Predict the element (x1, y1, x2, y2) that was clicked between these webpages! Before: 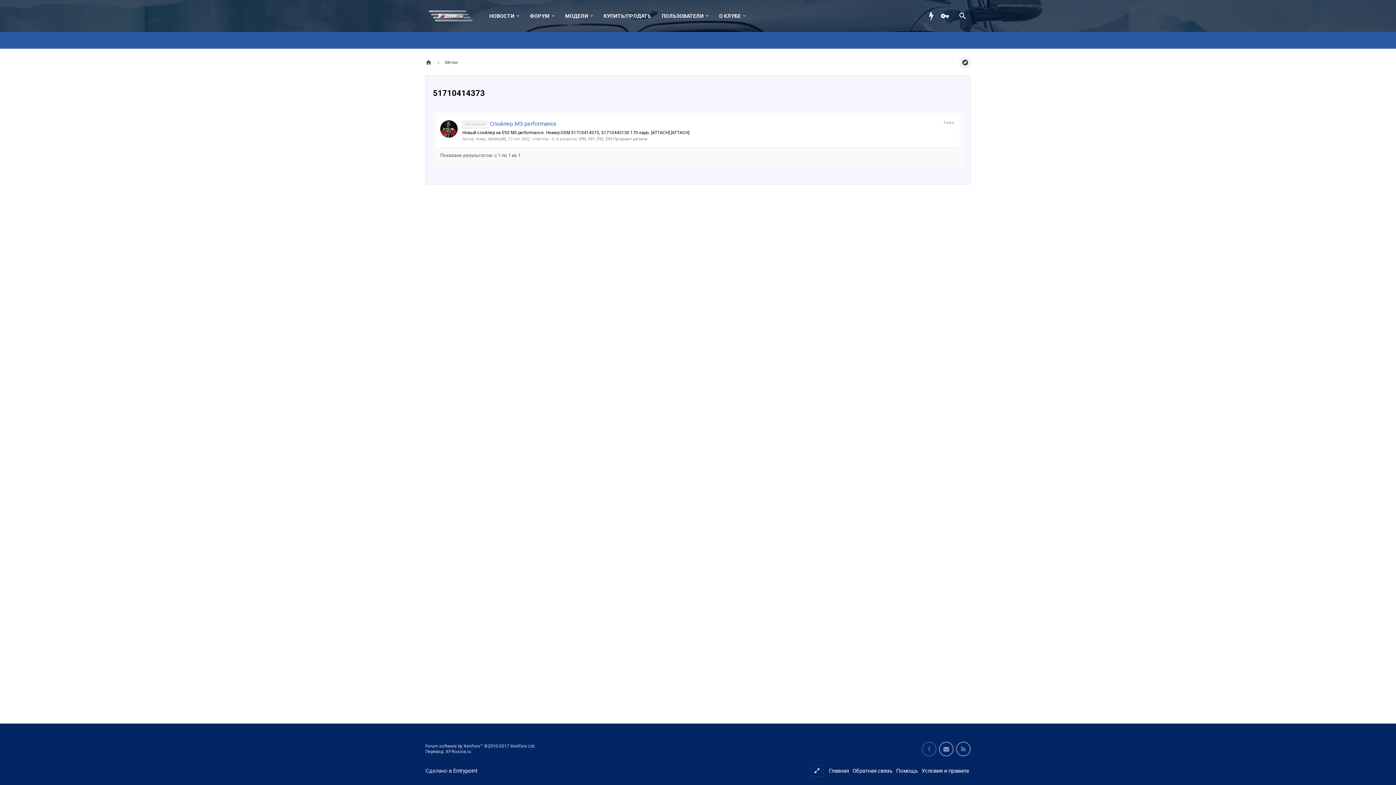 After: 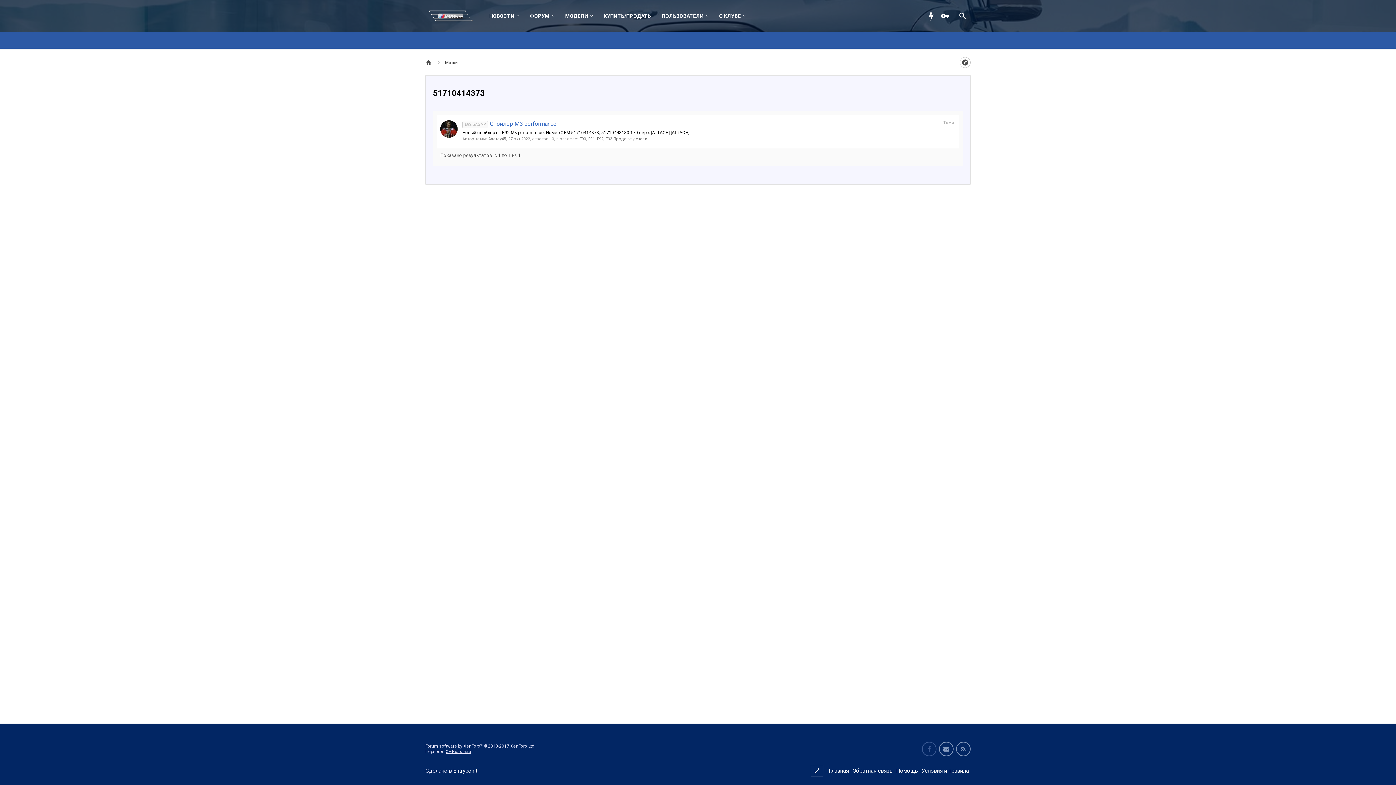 Action: bbox: (445, 749, 471, 754) label: XF-Russia.ru